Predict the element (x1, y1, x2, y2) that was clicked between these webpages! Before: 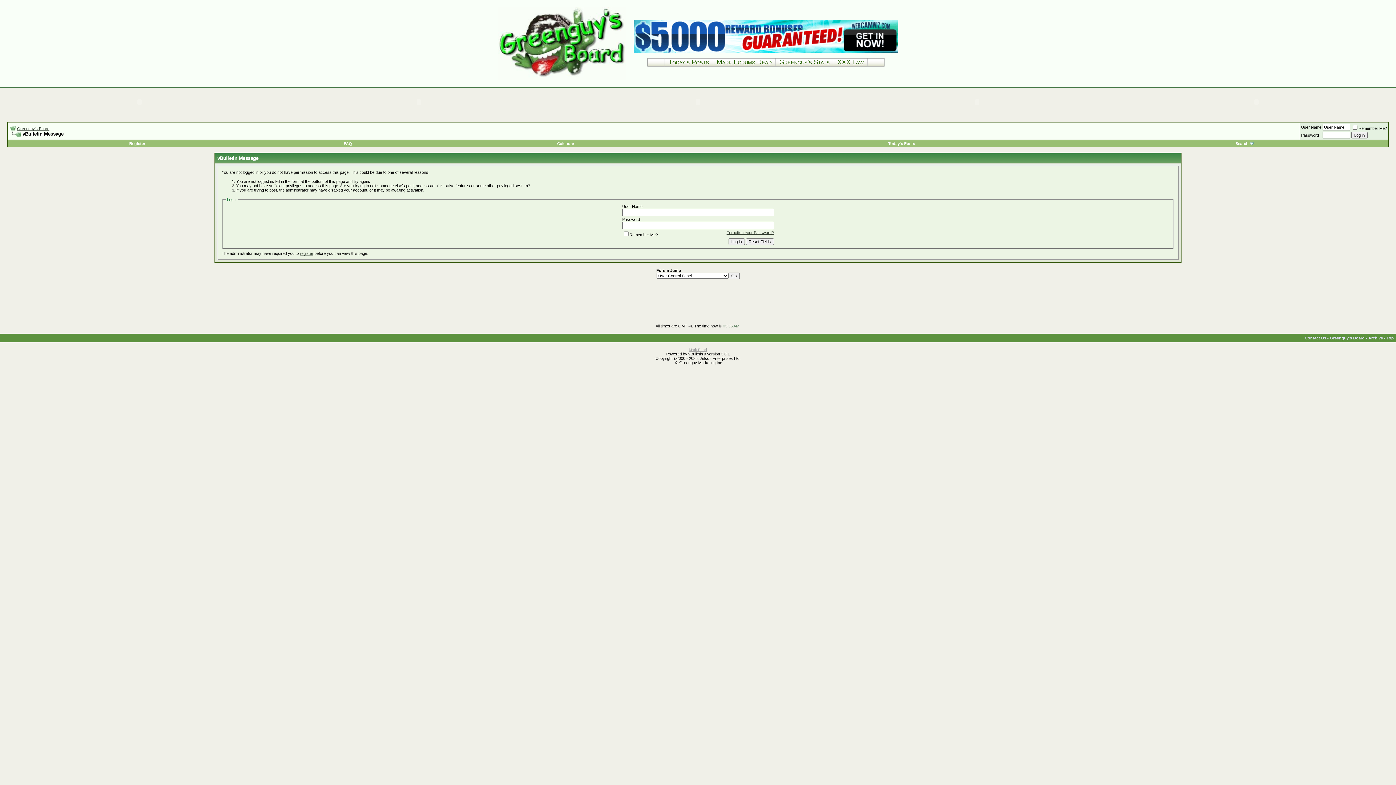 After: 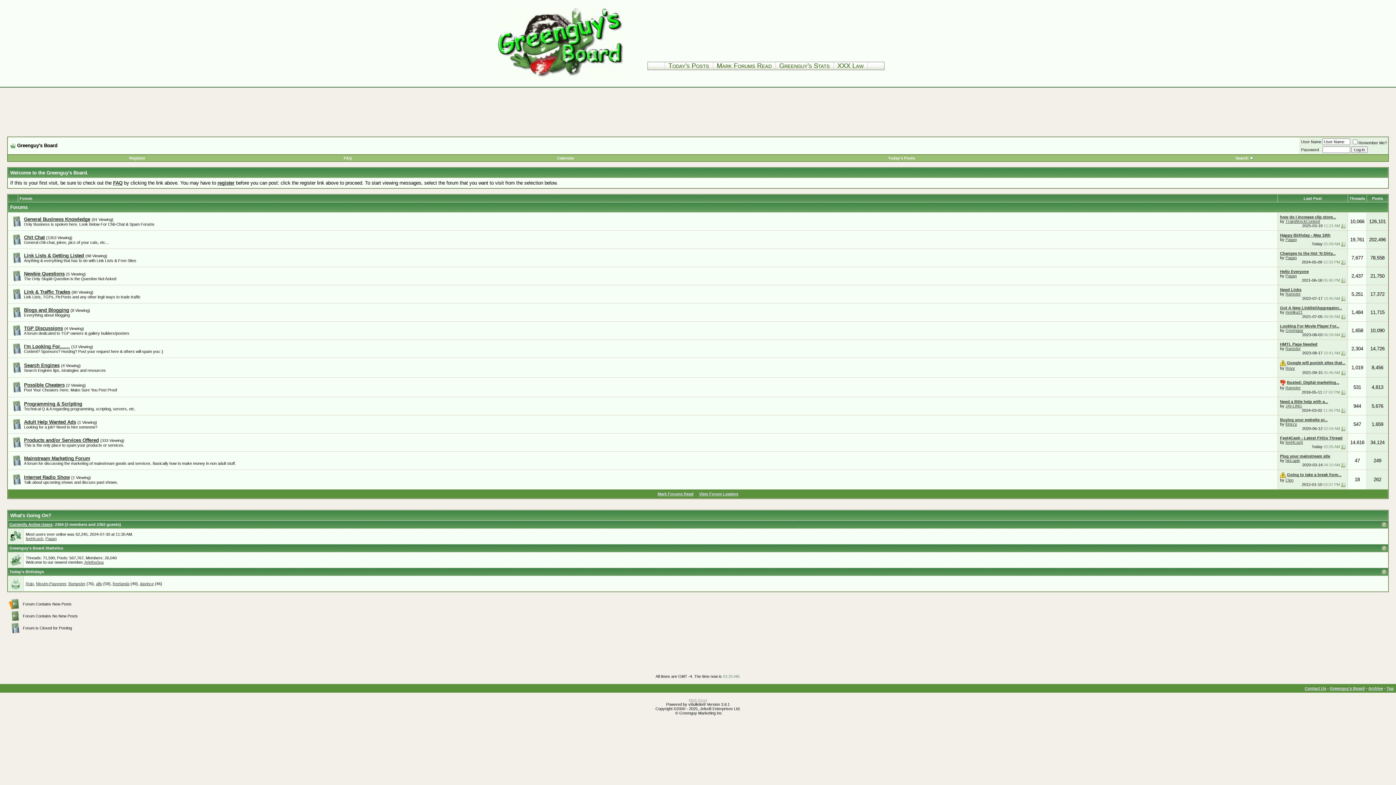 Action: bbox: (1330, 336, 1365, 340) label: Greenguy's Board